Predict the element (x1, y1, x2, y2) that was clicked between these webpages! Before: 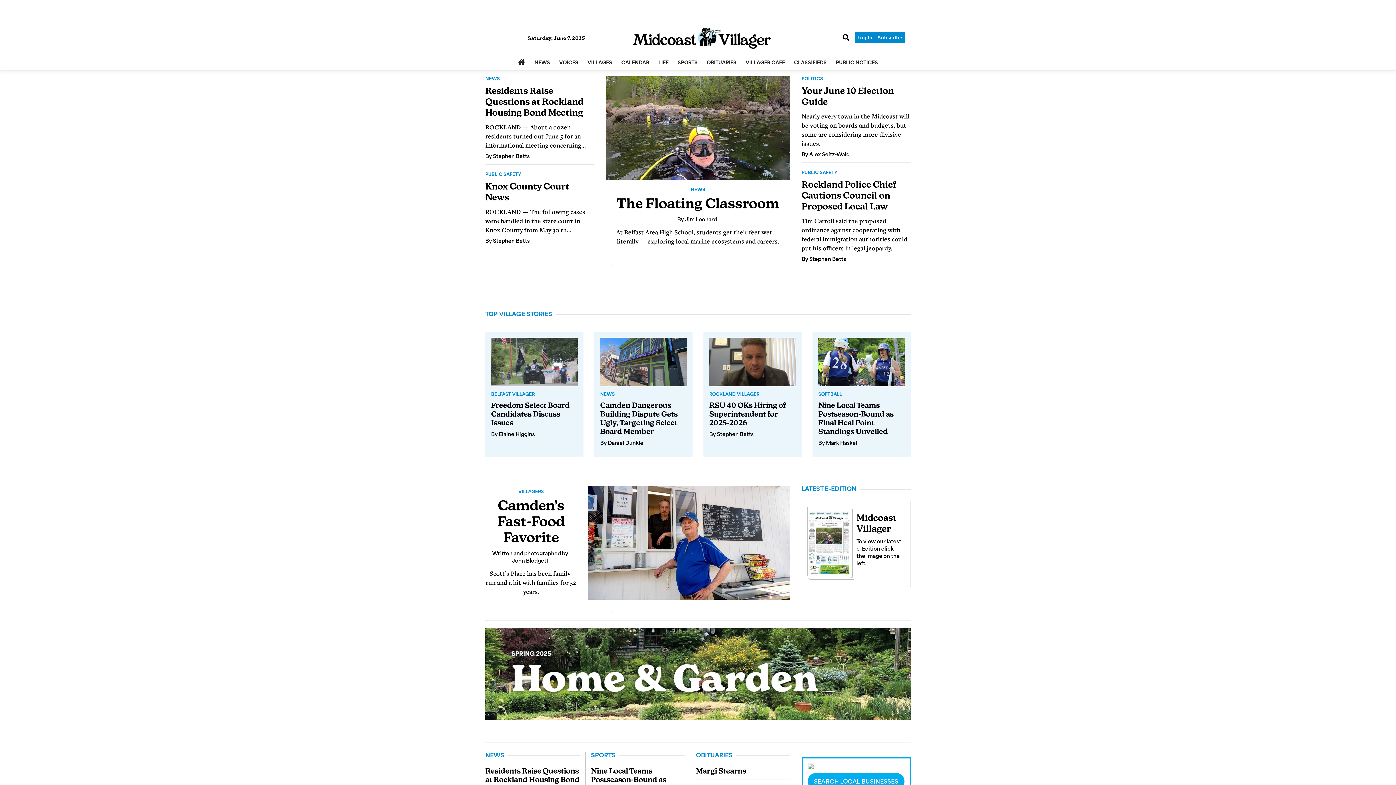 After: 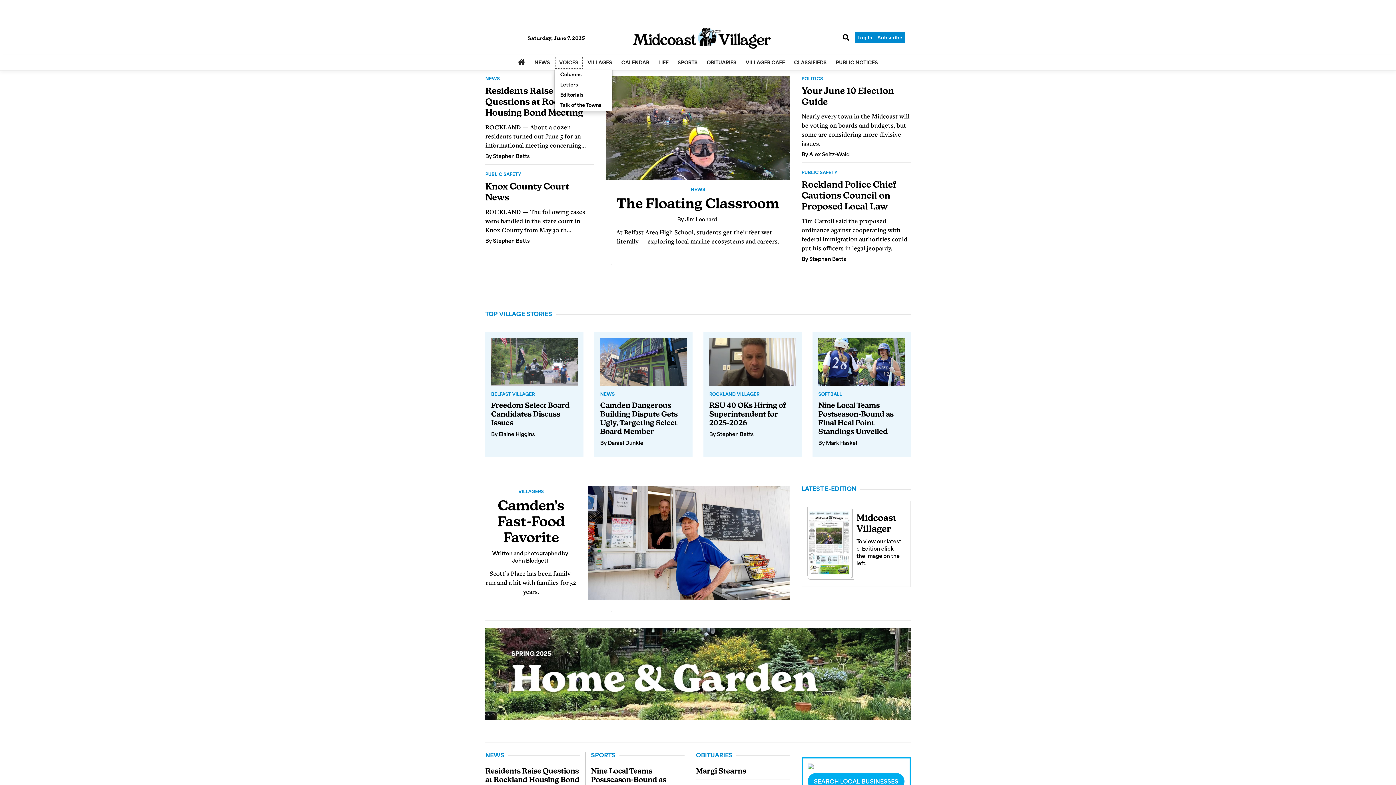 Action: label: VOICES bbox: (554, 56, 583, 69)